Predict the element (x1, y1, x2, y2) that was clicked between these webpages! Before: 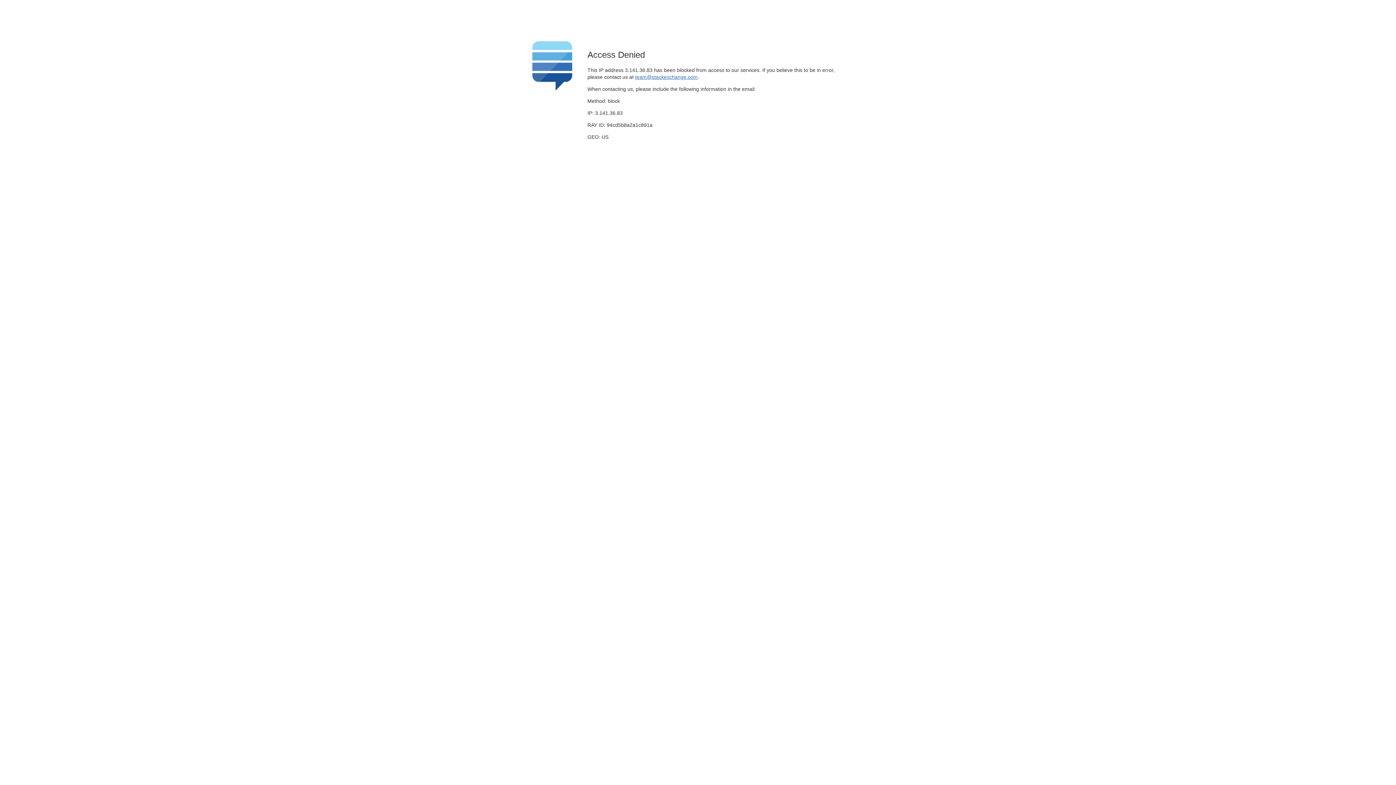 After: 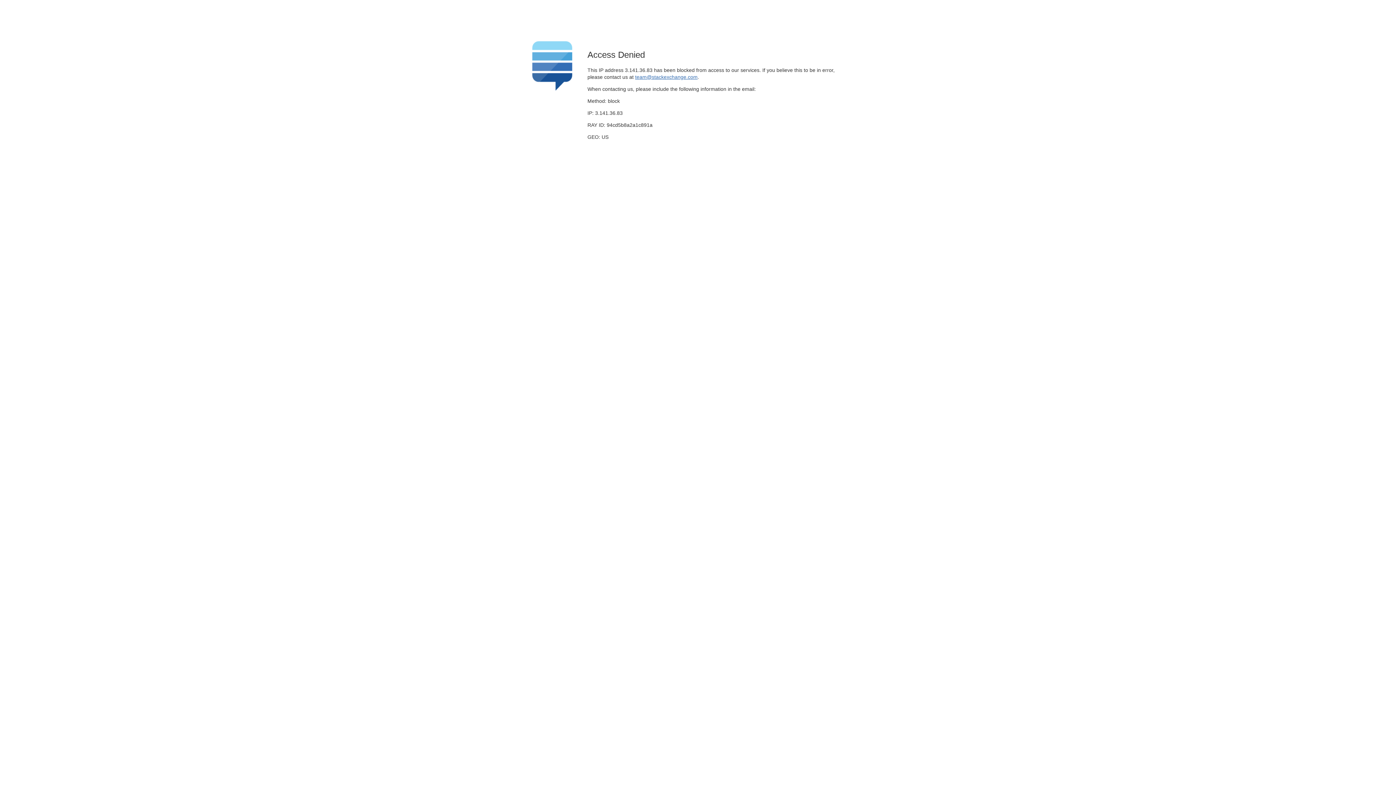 Action: bbox: (635, 74, 697, 79) label: team@stackexchange.com